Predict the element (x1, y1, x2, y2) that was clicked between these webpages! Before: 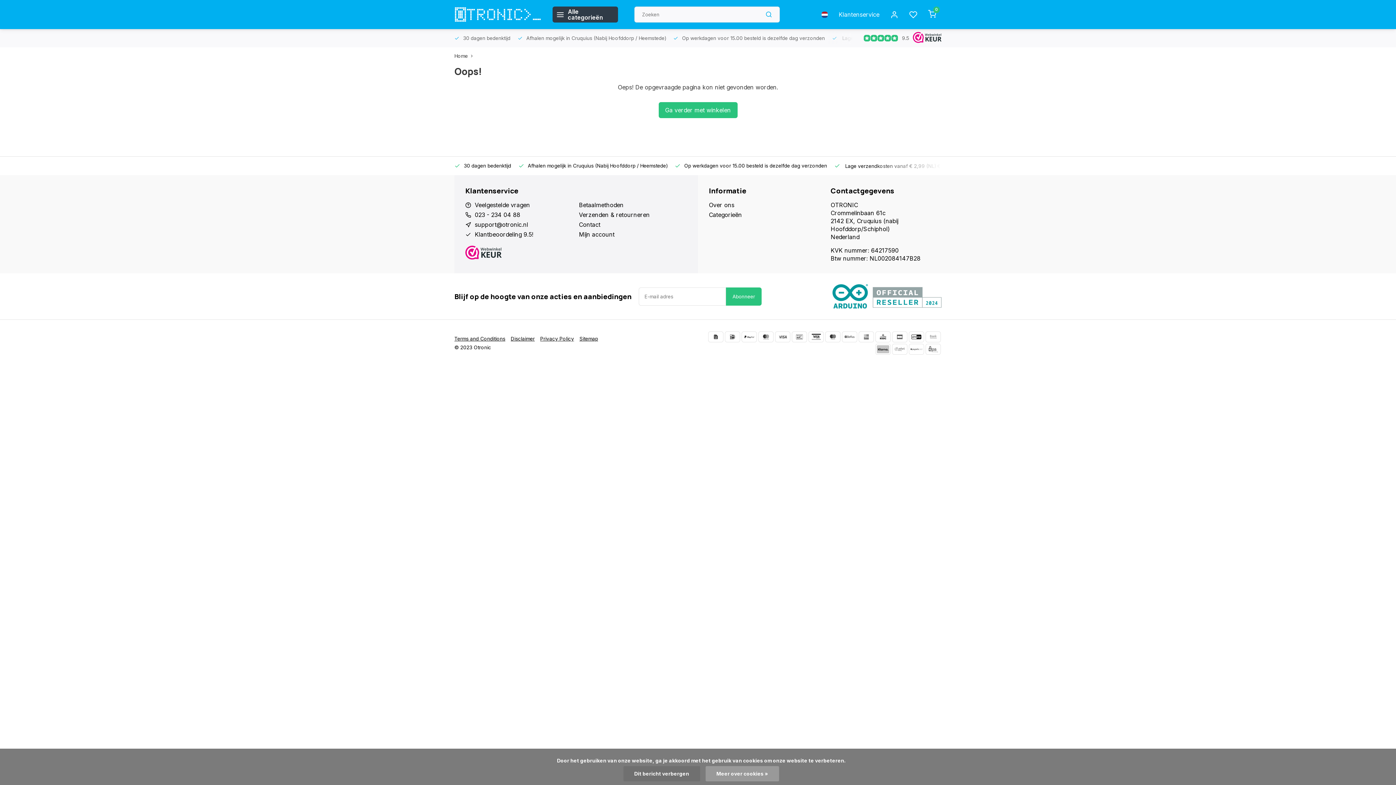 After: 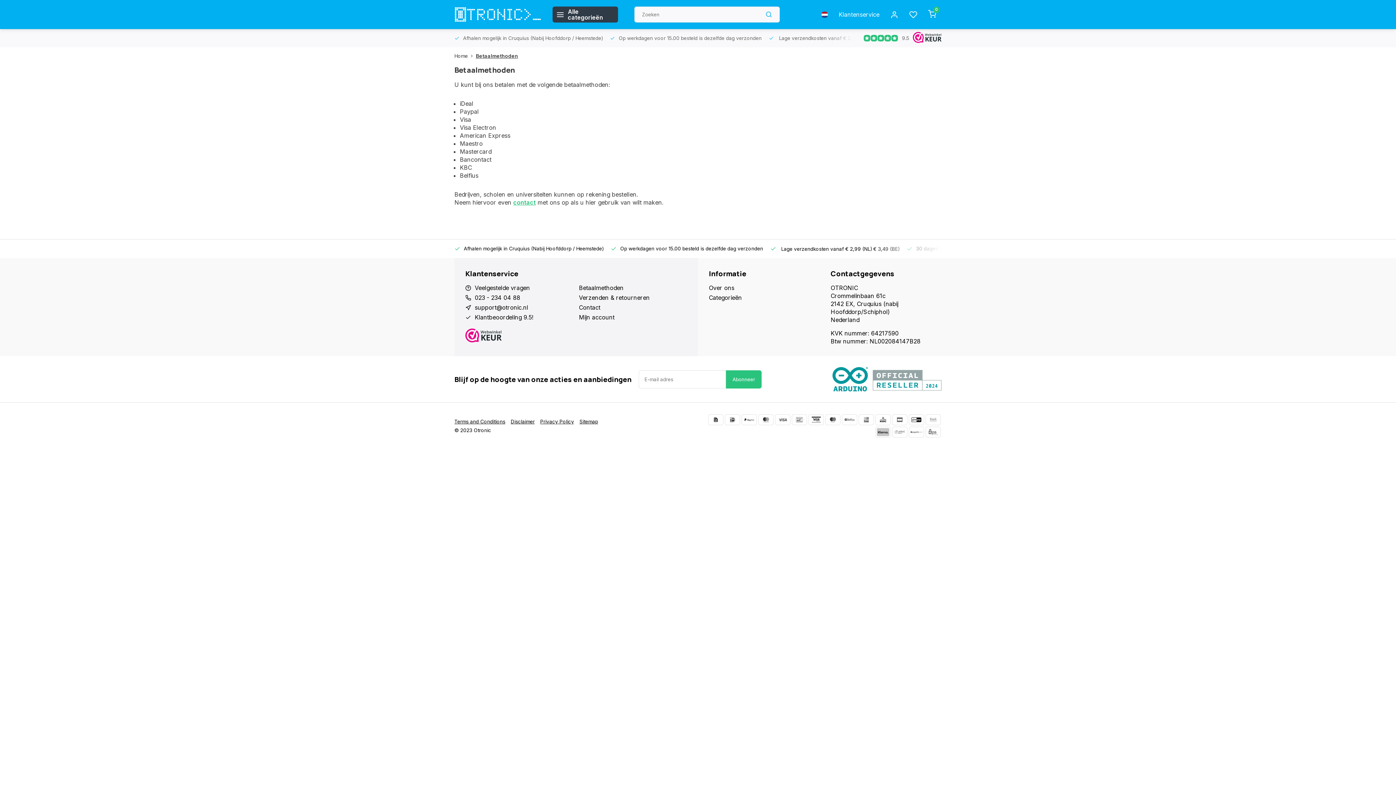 Action: bbox: (875, 331, 890, 342)